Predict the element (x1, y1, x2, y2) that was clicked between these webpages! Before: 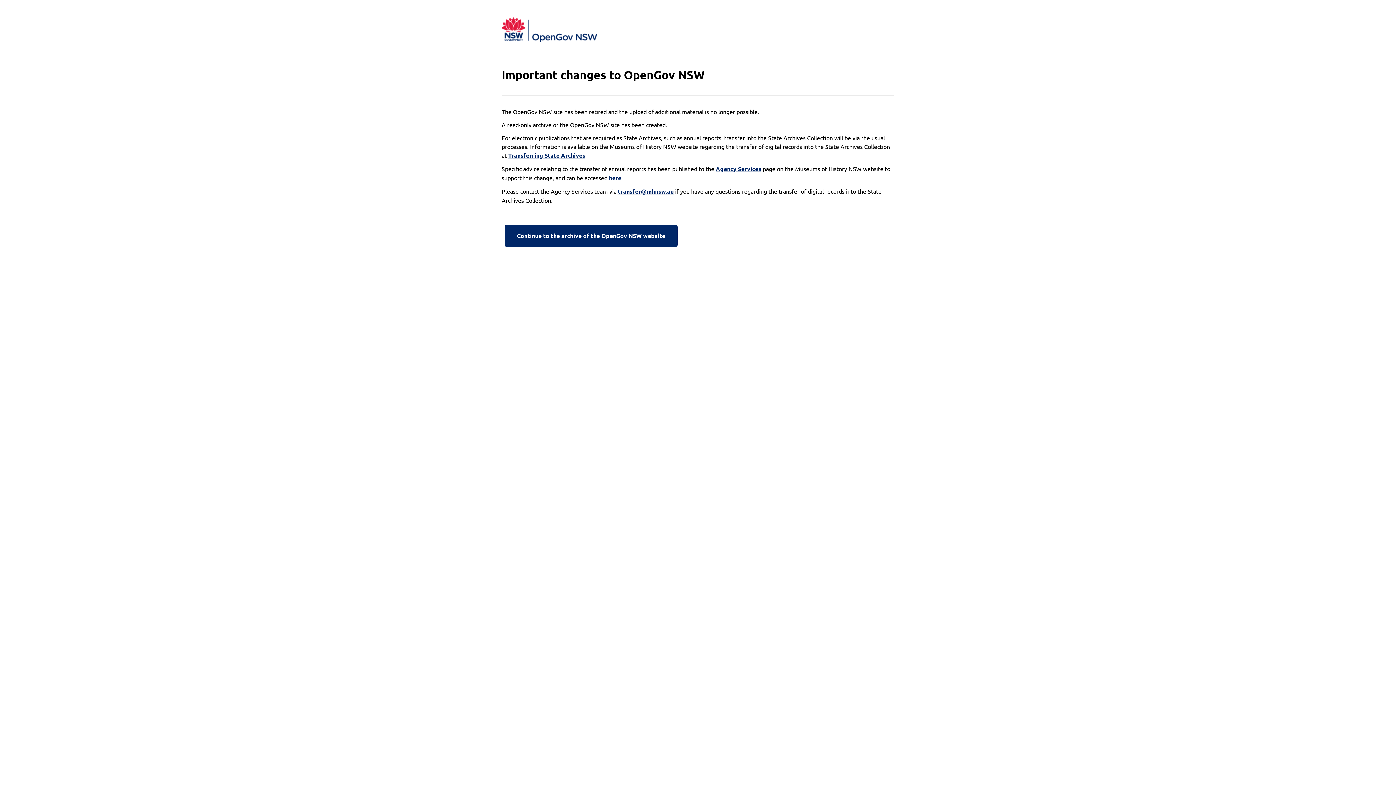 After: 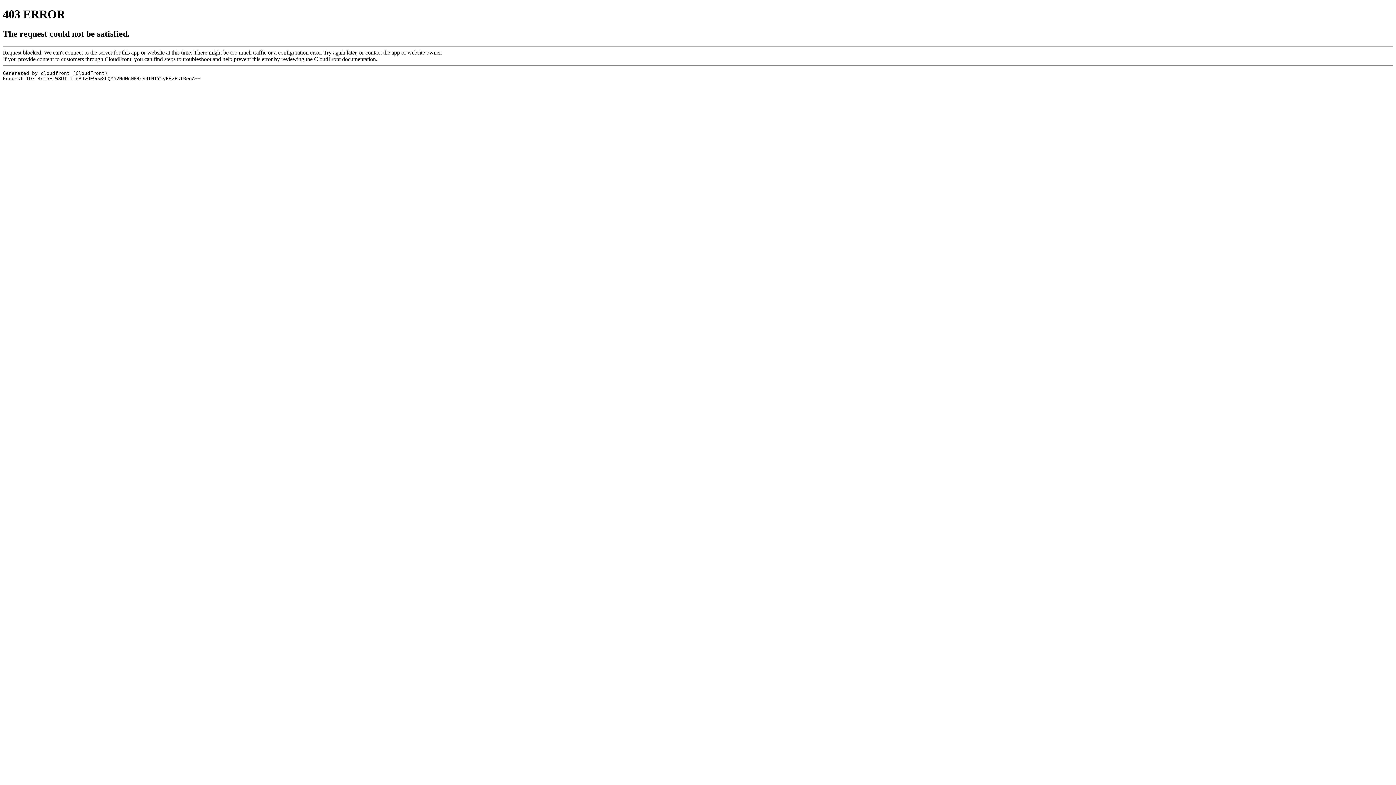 Action: label: Agency Services bbox: (716, 164, 761, 173)